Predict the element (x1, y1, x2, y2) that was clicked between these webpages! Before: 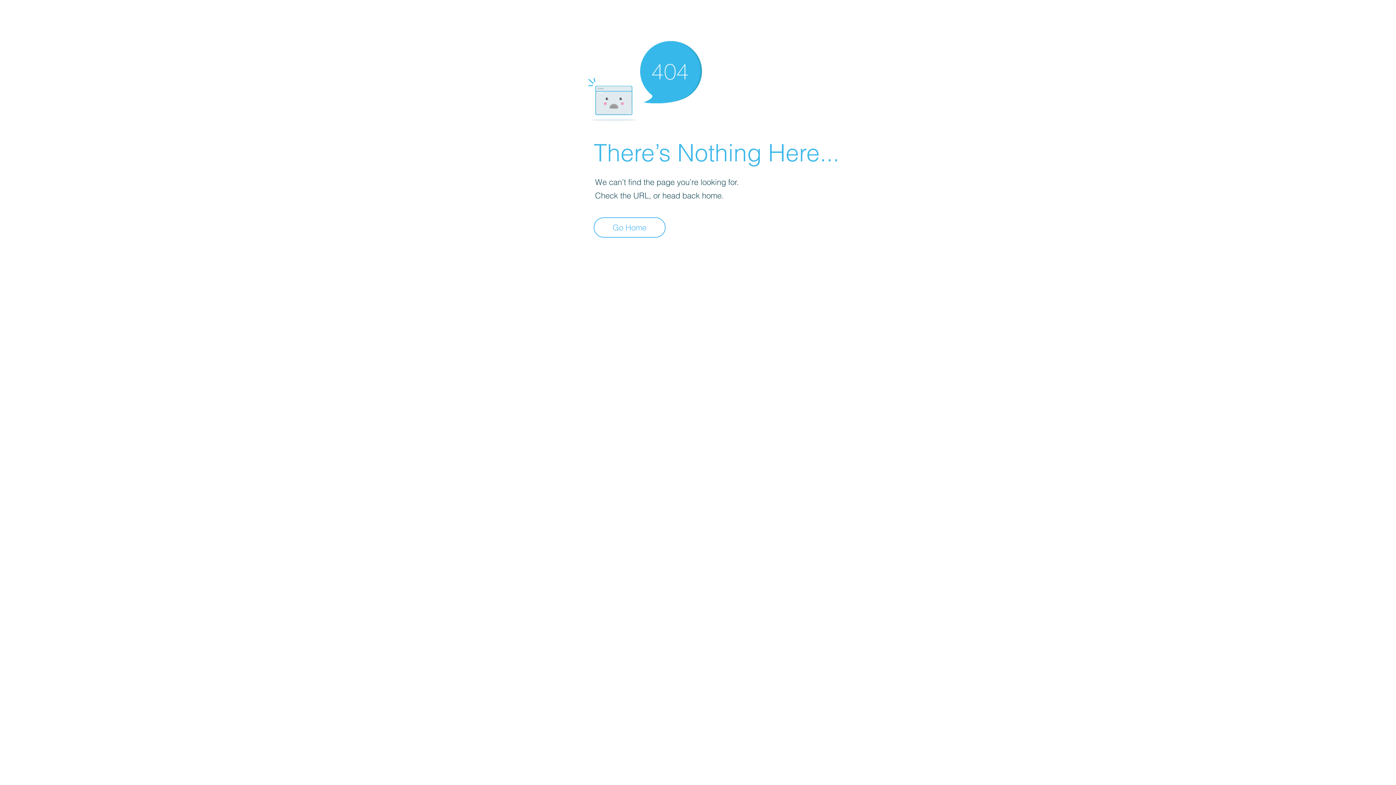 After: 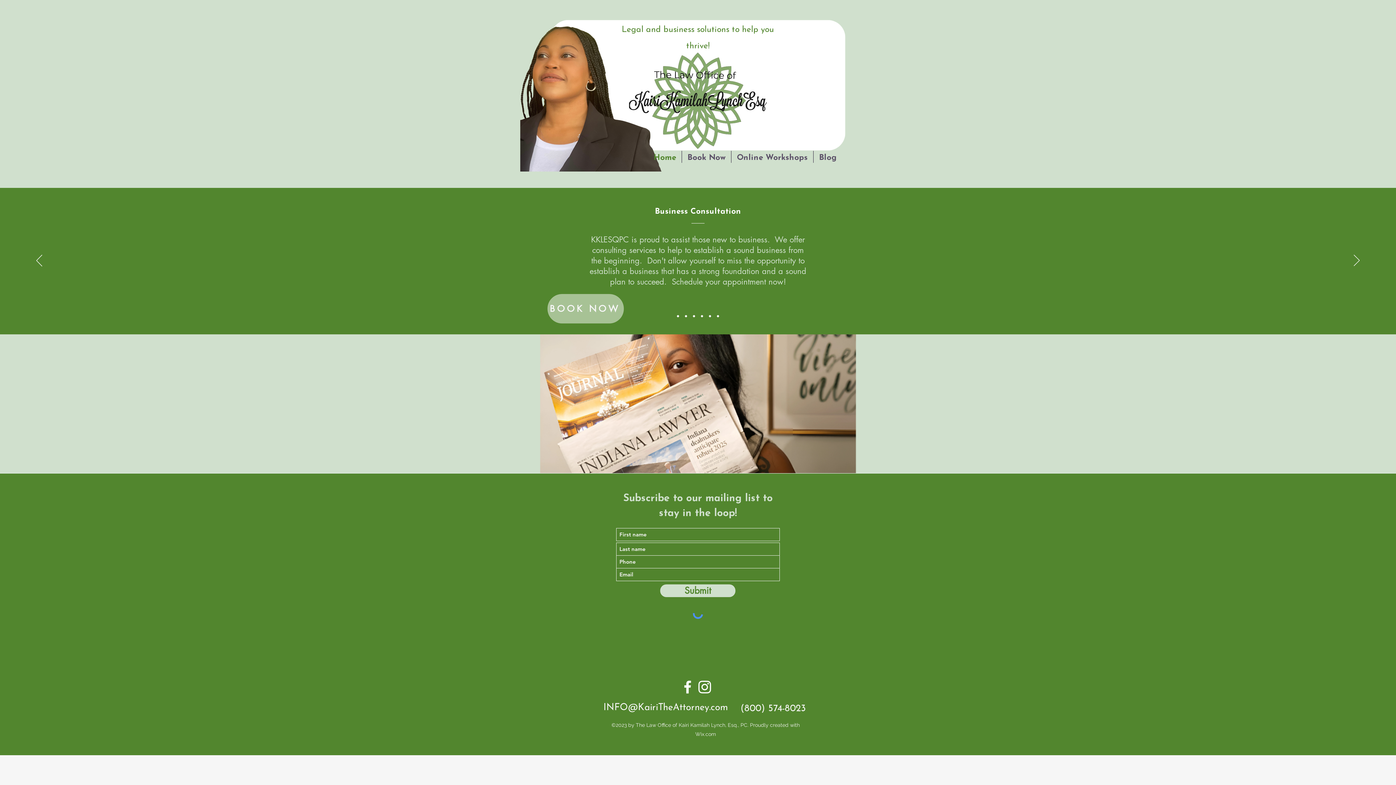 Action: bbox: (593, 217, 665, 237) label: Go Home